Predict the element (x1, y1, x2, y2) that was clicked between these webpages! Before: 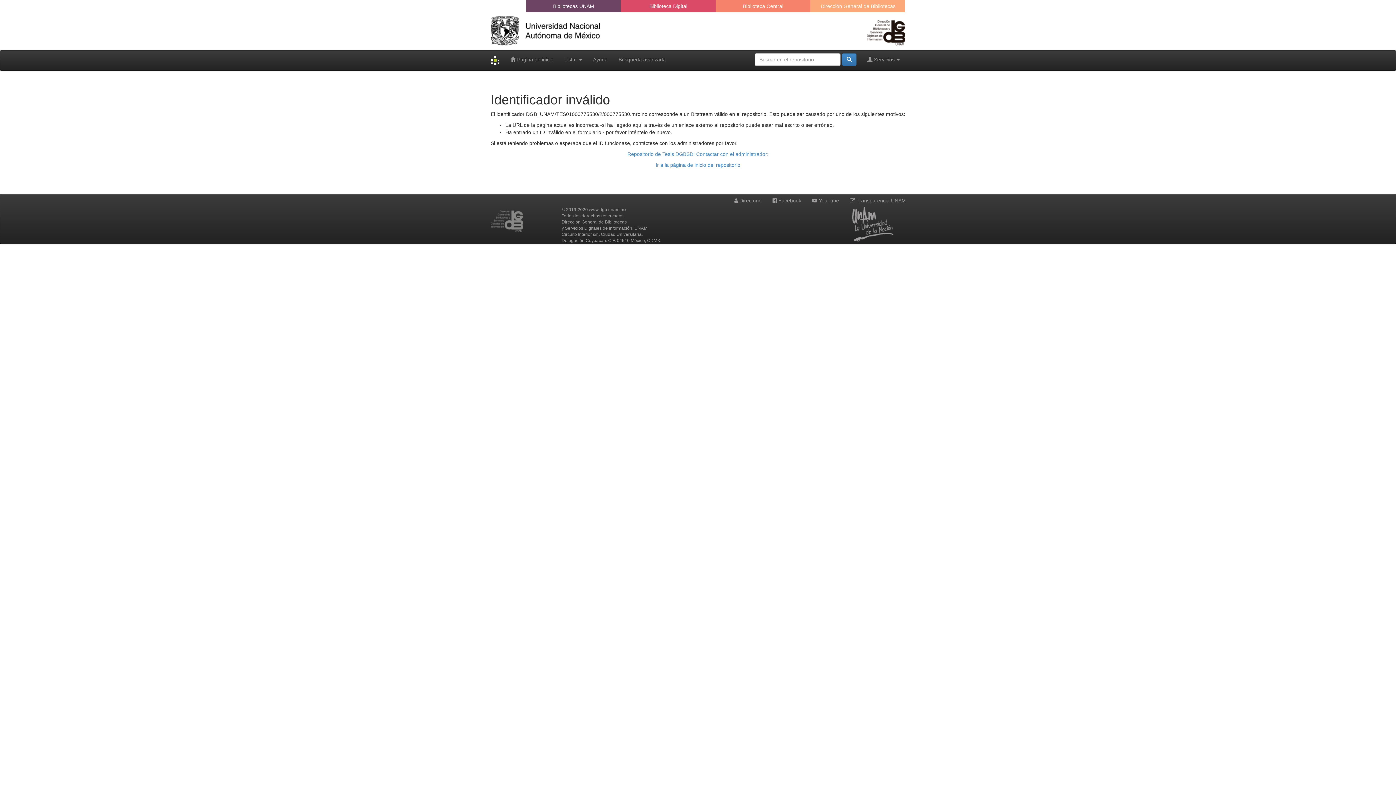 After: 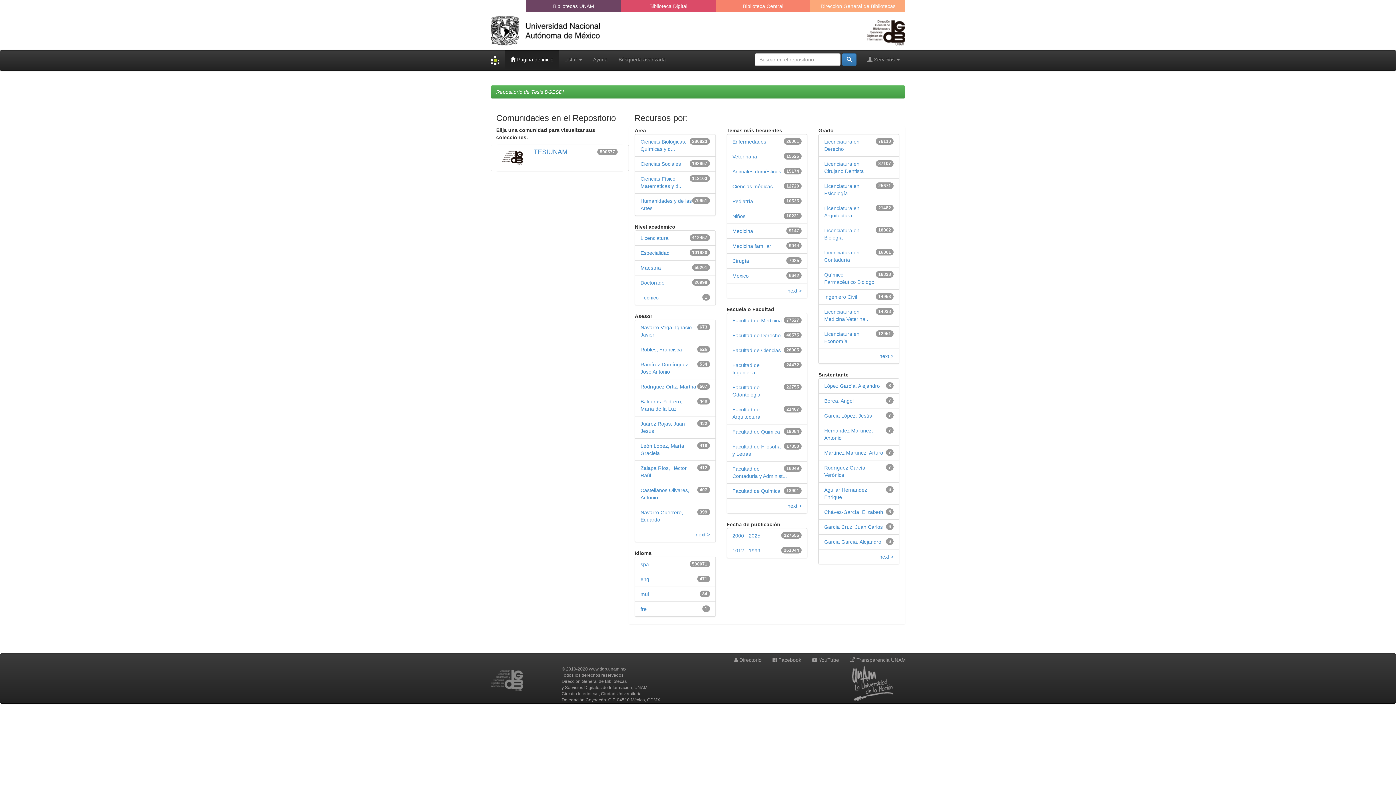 Action: label:  Página de inicio bbox: (505, 50, 559, 68)